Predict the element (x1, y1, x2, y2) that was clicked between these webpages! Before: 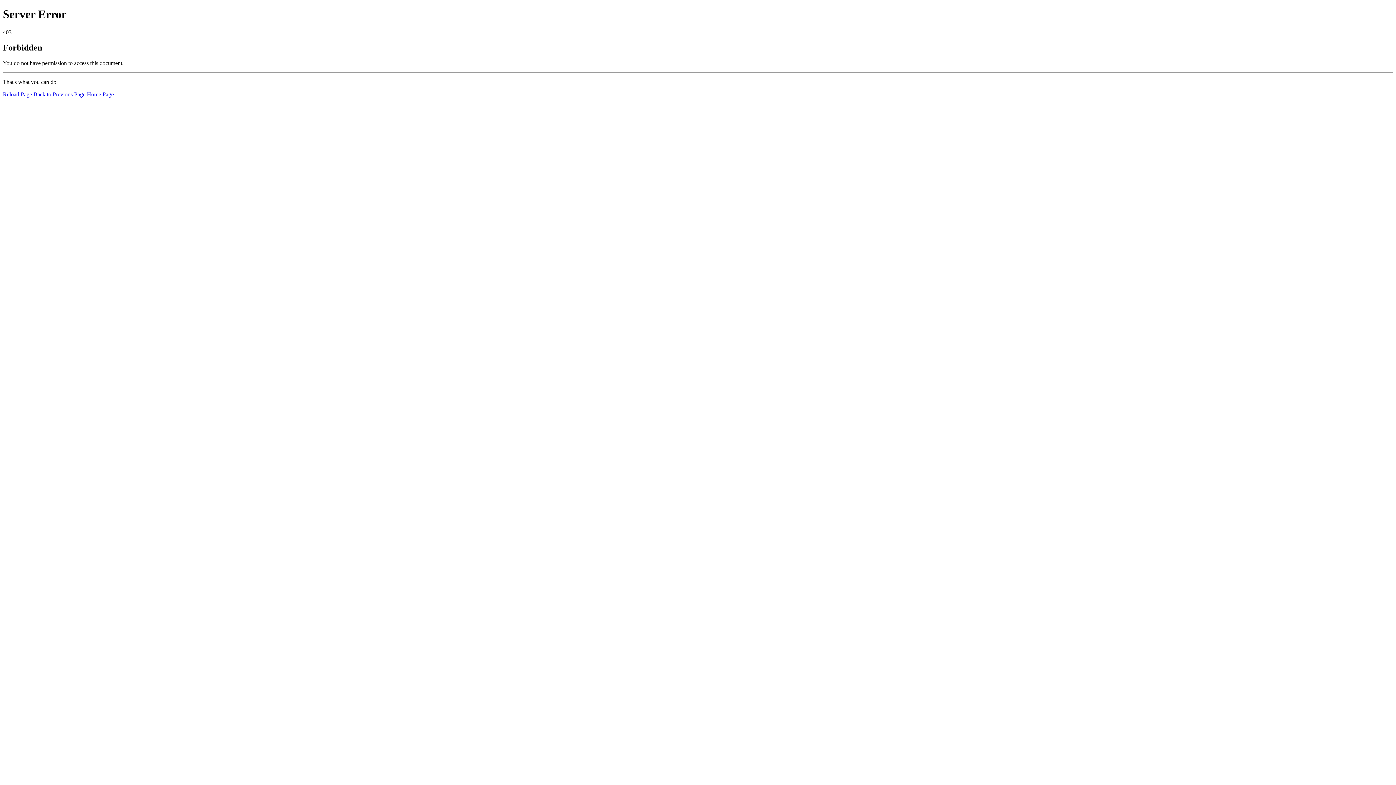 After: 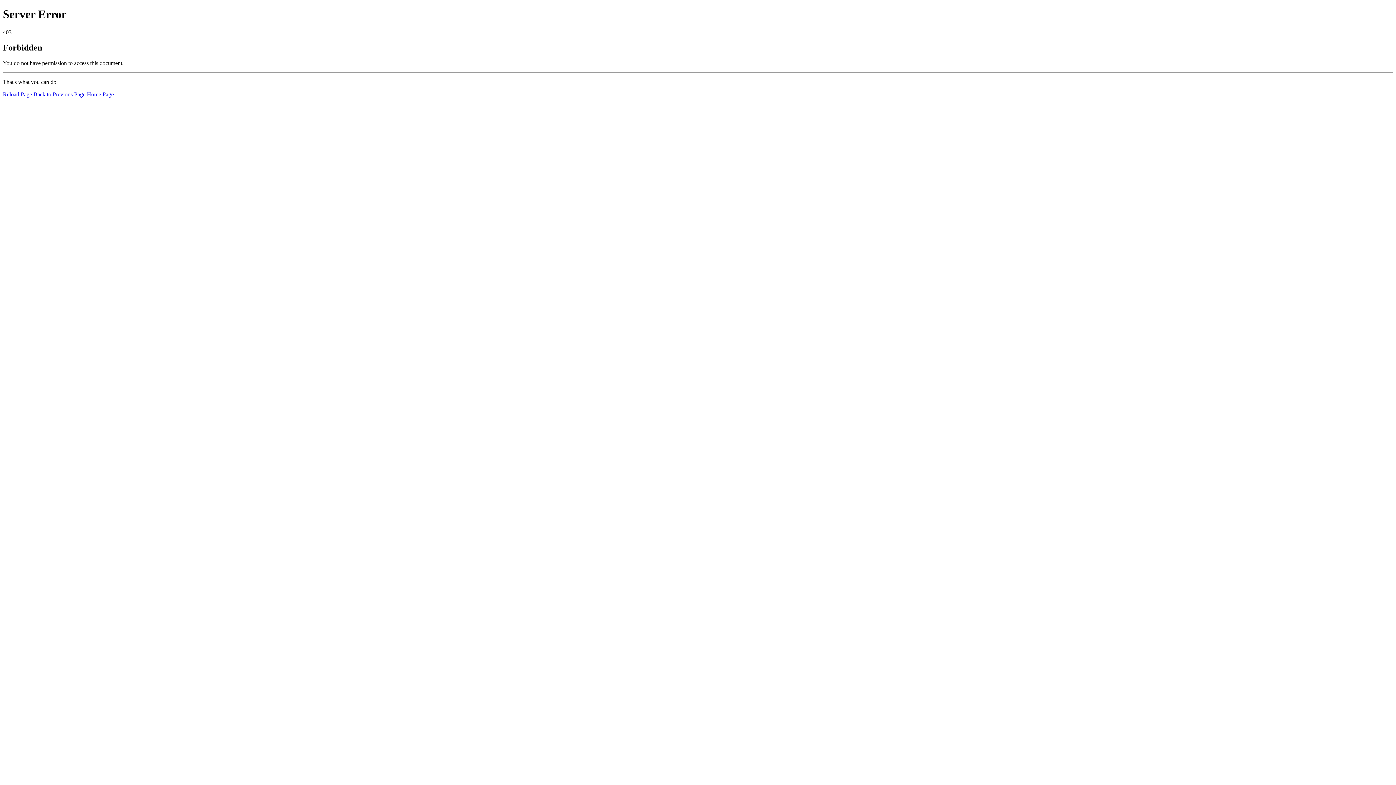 Action: label: Reload Page bbox: (2, 91, 32, 97)